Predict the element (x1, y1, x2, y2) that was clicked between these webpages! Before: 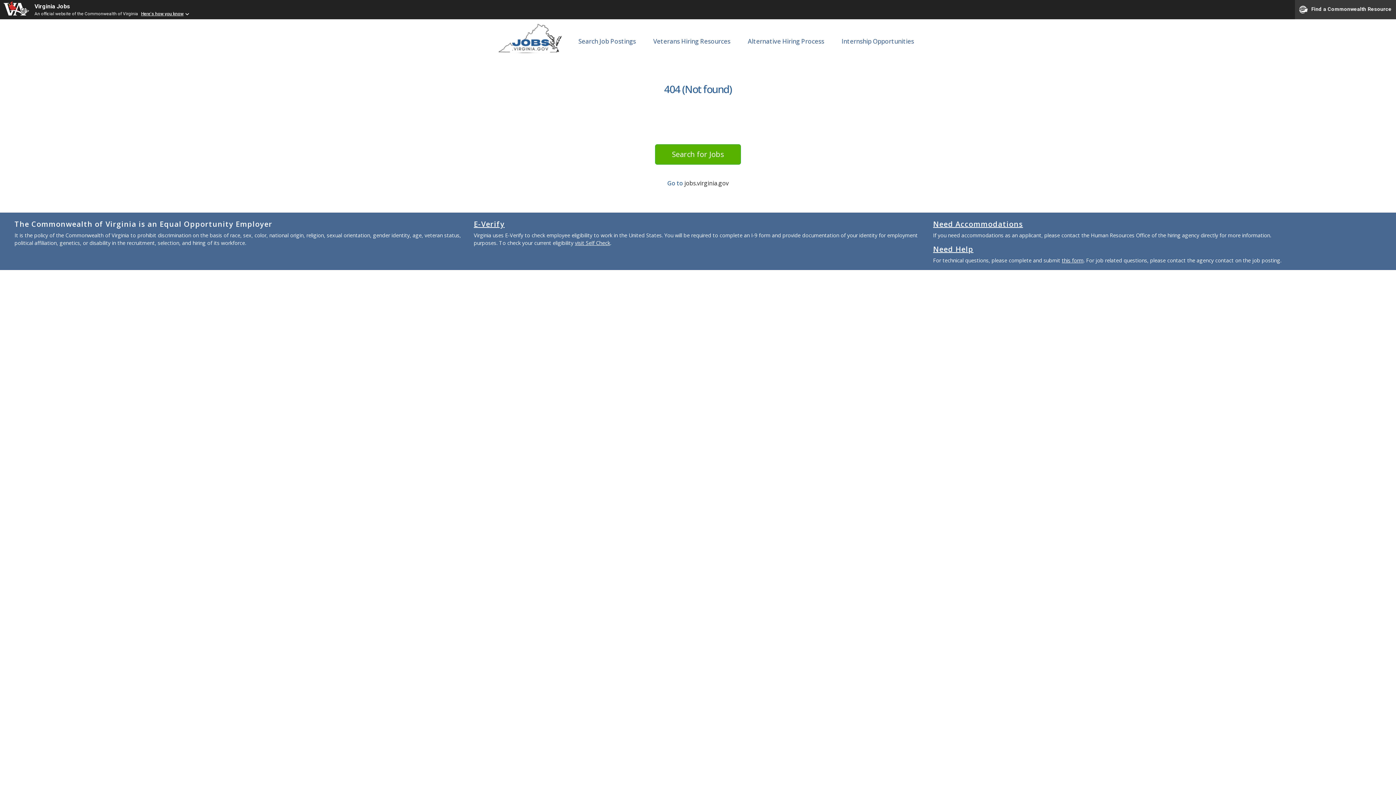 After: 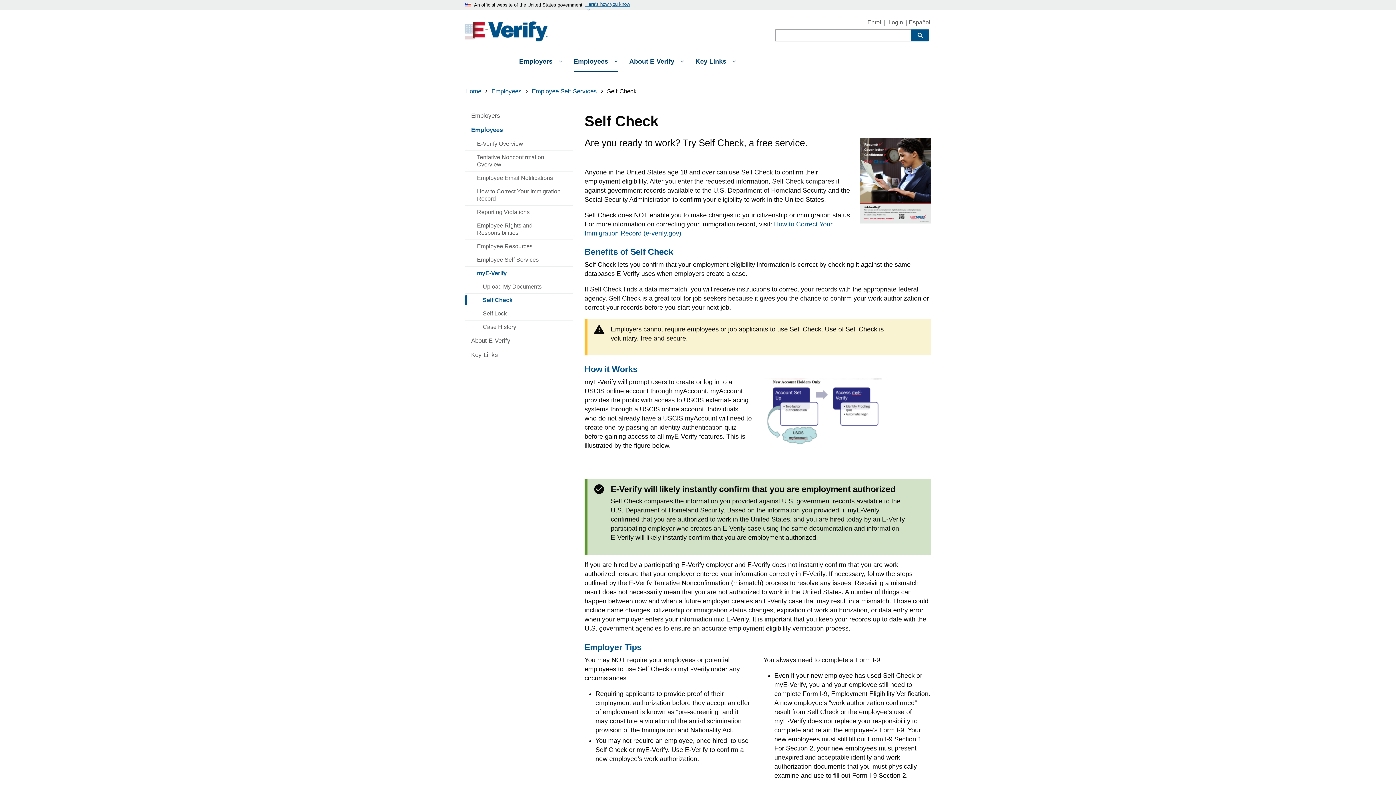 Action: bbox: (473, 219, 504, 229) label: E-Verify